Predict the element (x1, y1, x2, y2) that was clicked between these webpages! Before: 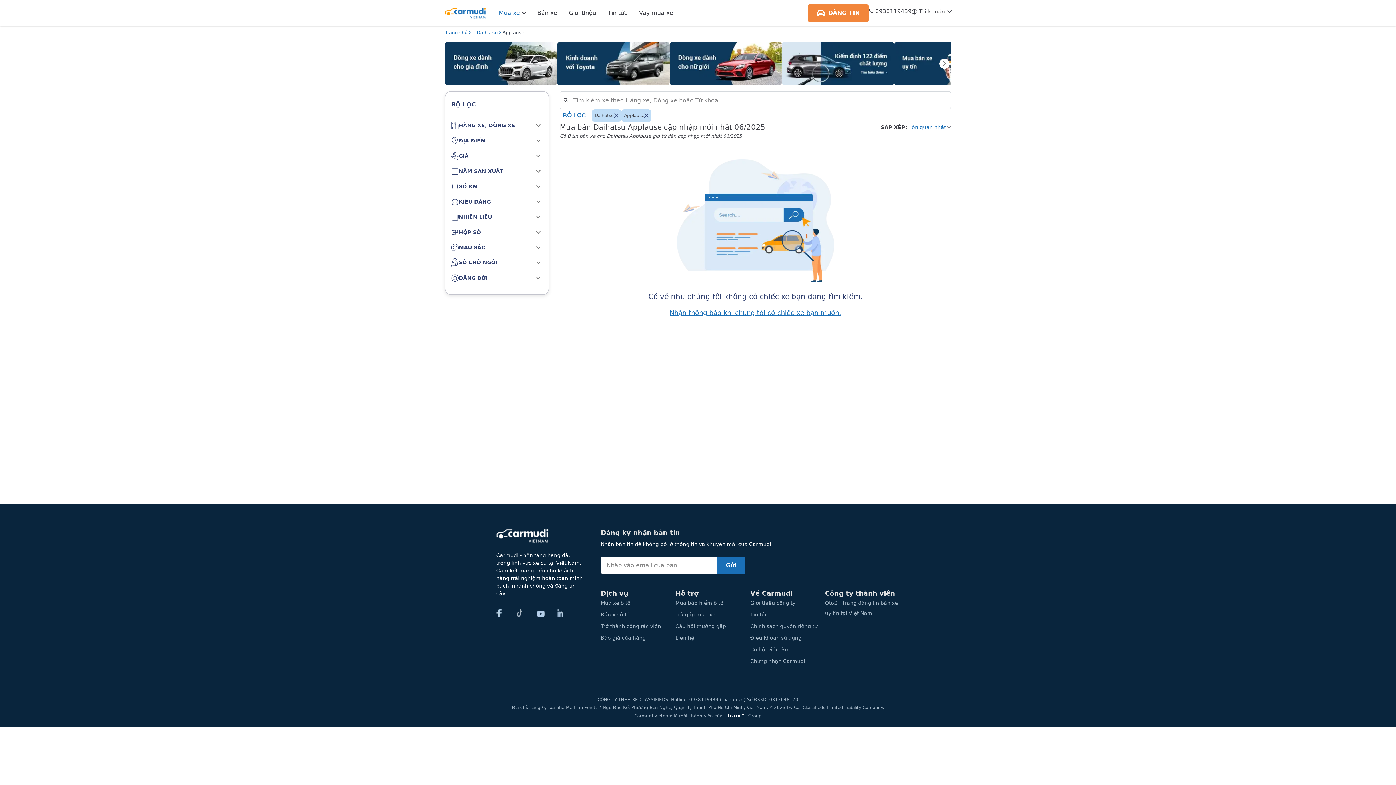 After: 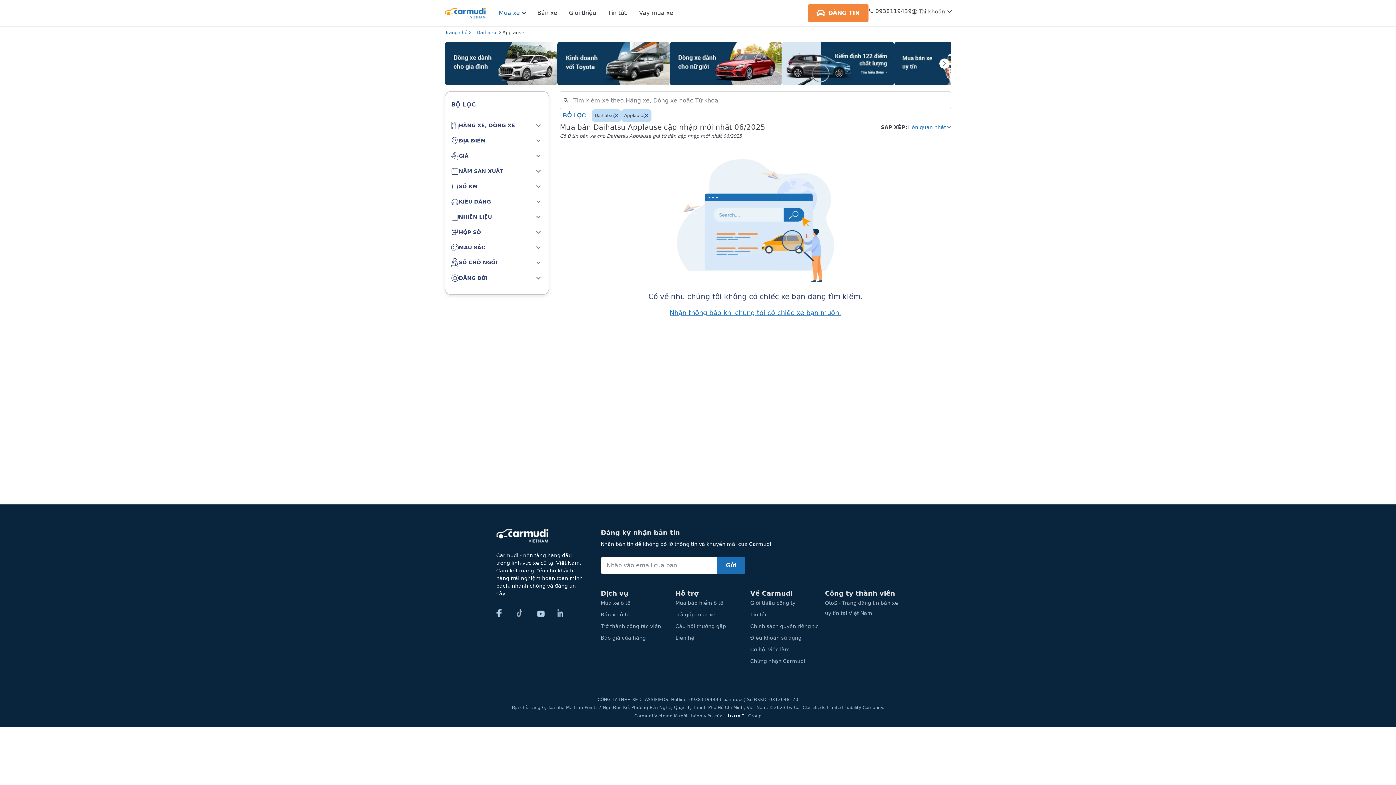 Action: bbox: (557, 609, 566, 617)